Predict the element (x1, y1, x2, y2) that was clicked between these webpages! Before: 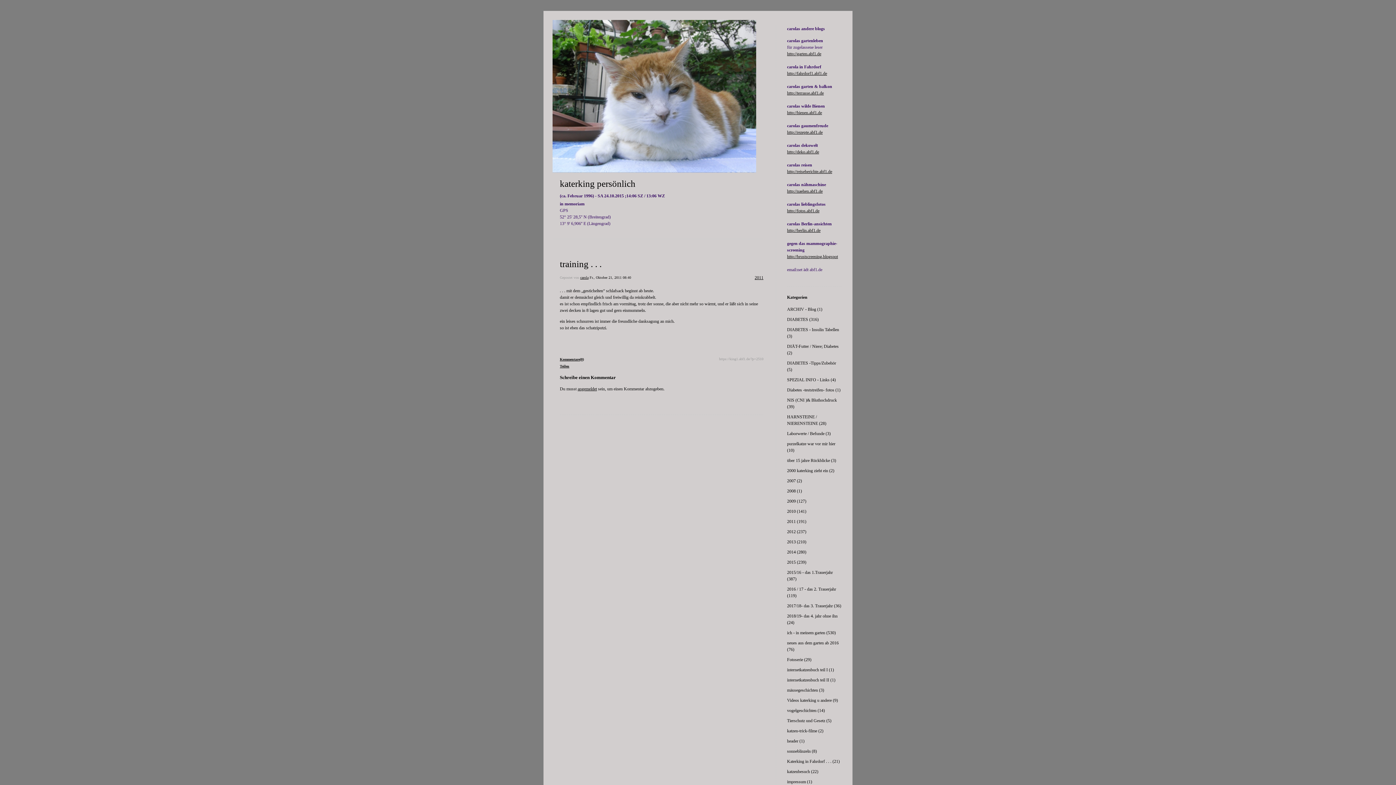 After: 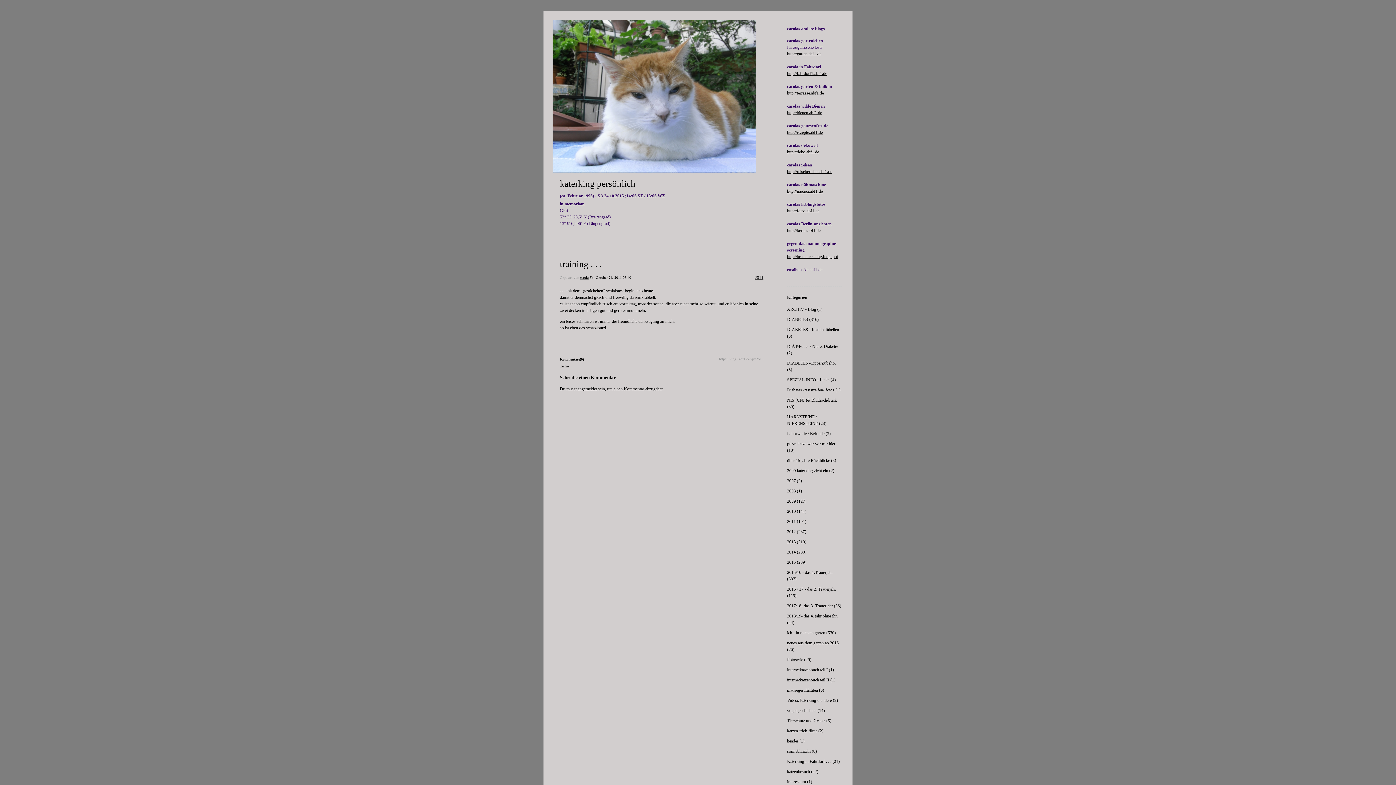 Action: bbox: (787, 228, 820, 233) label: http://berlin.abf1.de